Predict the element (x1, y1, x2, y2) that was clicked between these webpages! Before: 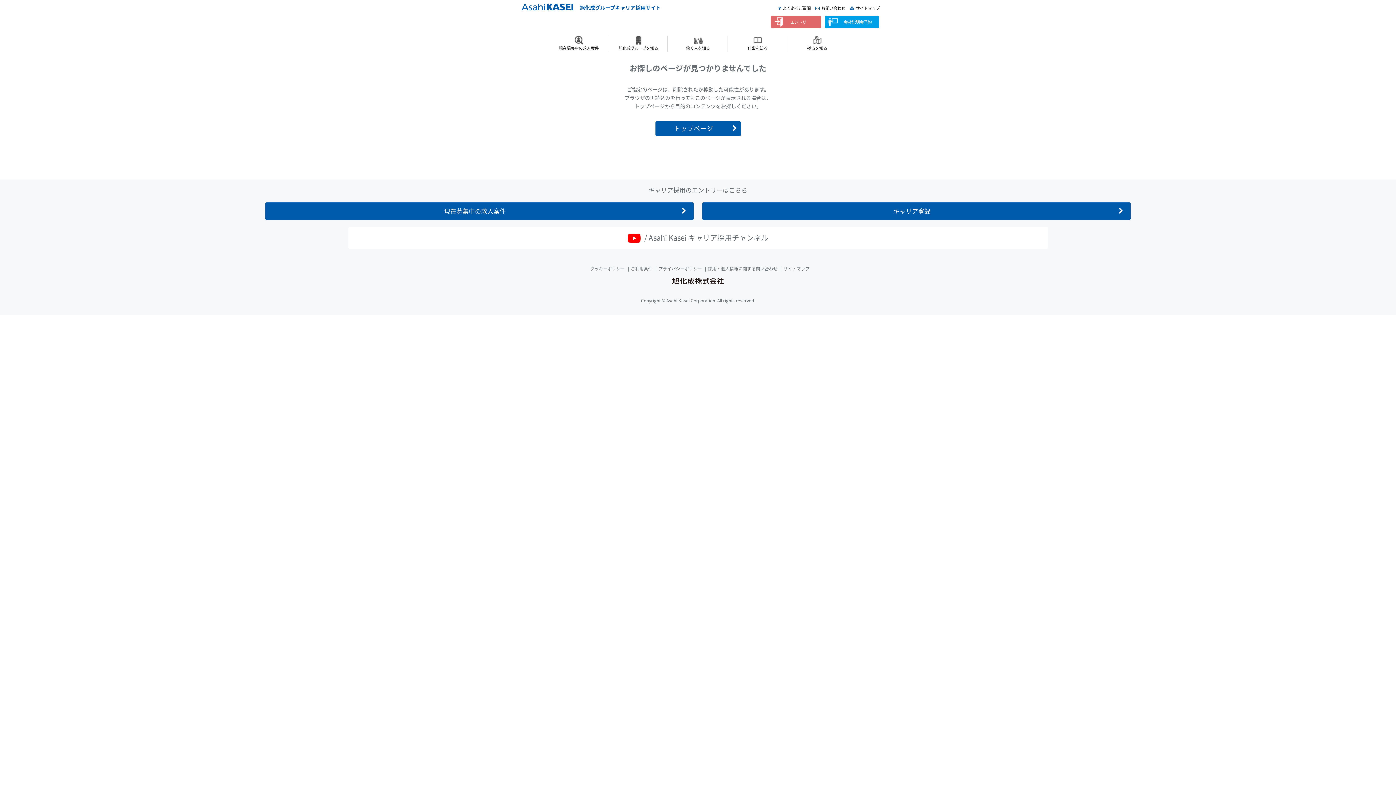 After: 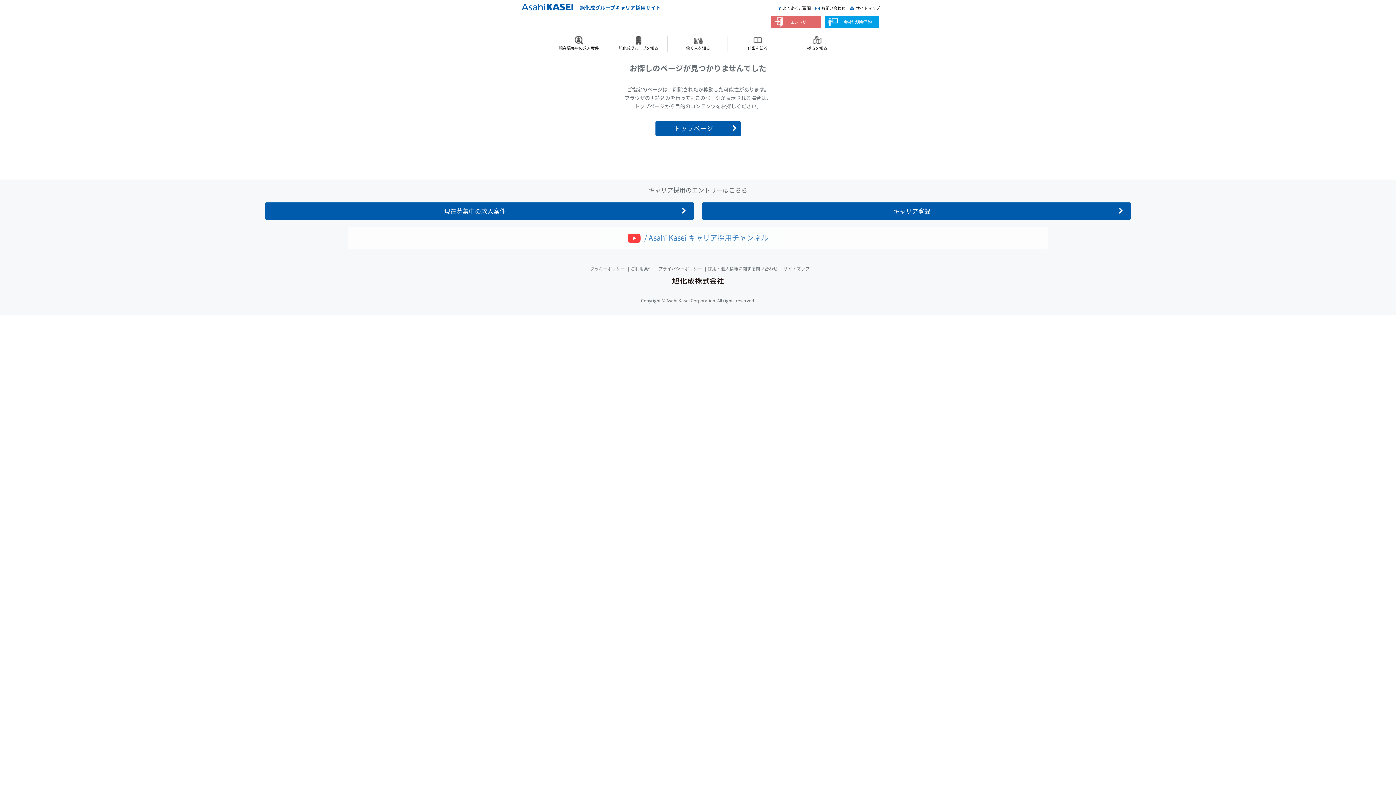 Action: bbox: (348, 227, 1048, 248) label: / Asahi Kasei キャリア採用チャンネル